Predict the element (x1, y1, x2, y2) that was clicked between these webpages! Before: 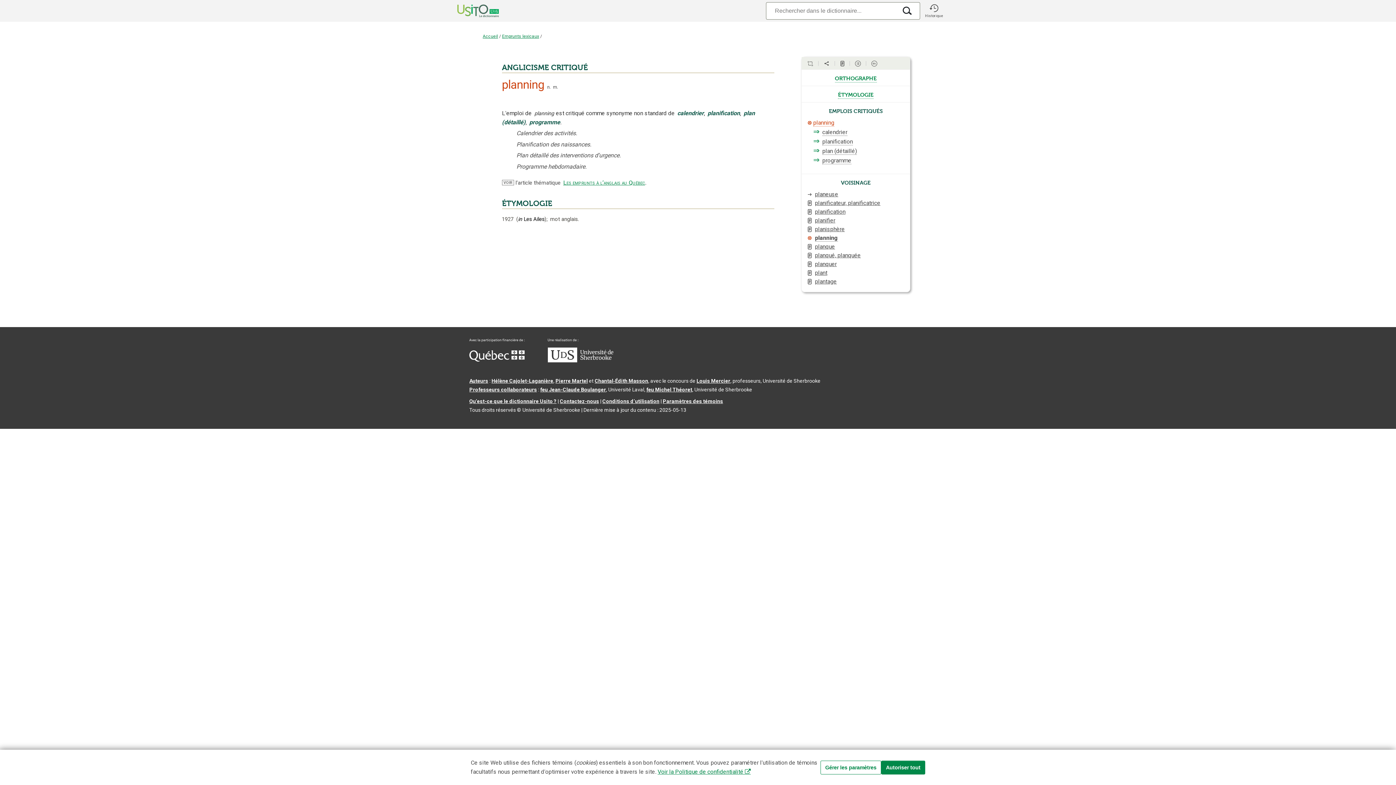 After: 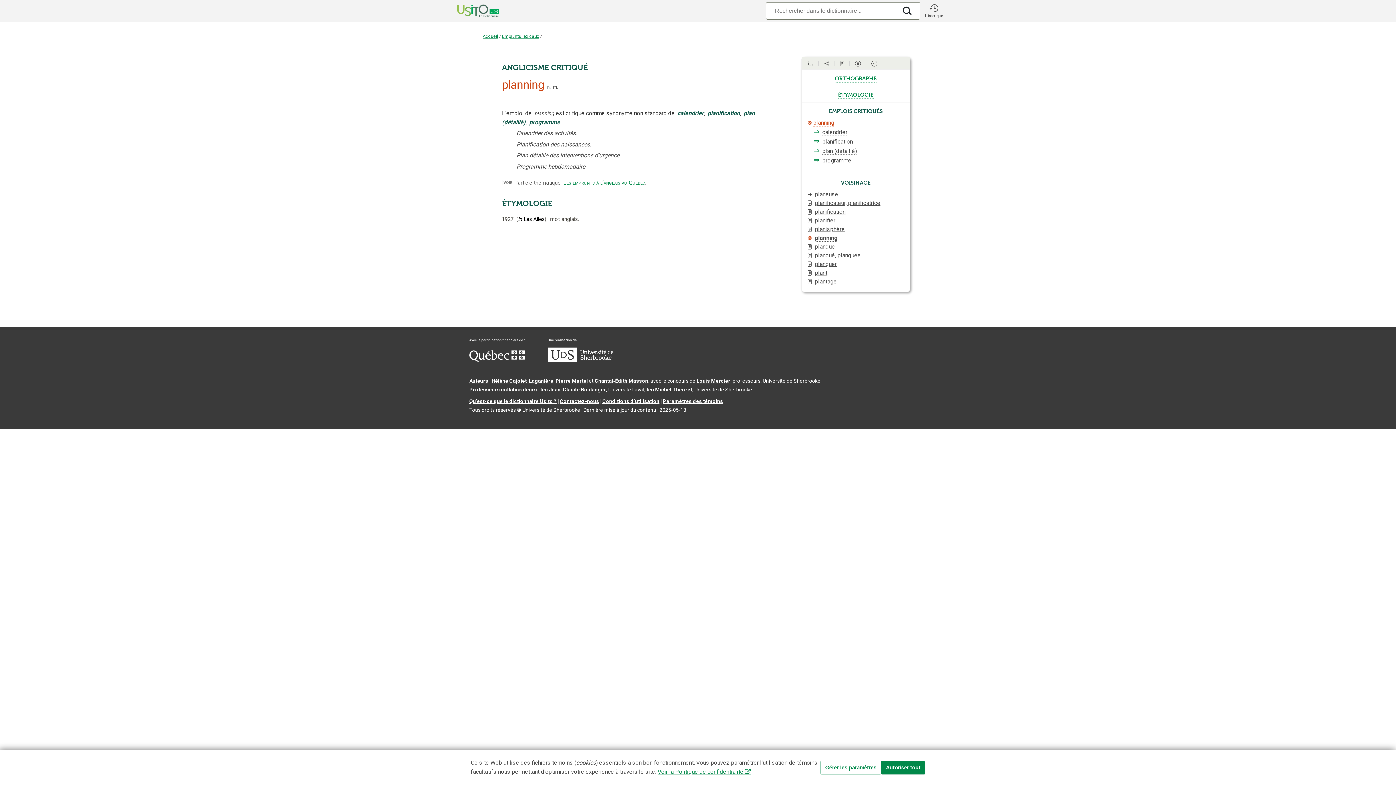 Action: bbox: (822, 138, 853, 145) label: planification